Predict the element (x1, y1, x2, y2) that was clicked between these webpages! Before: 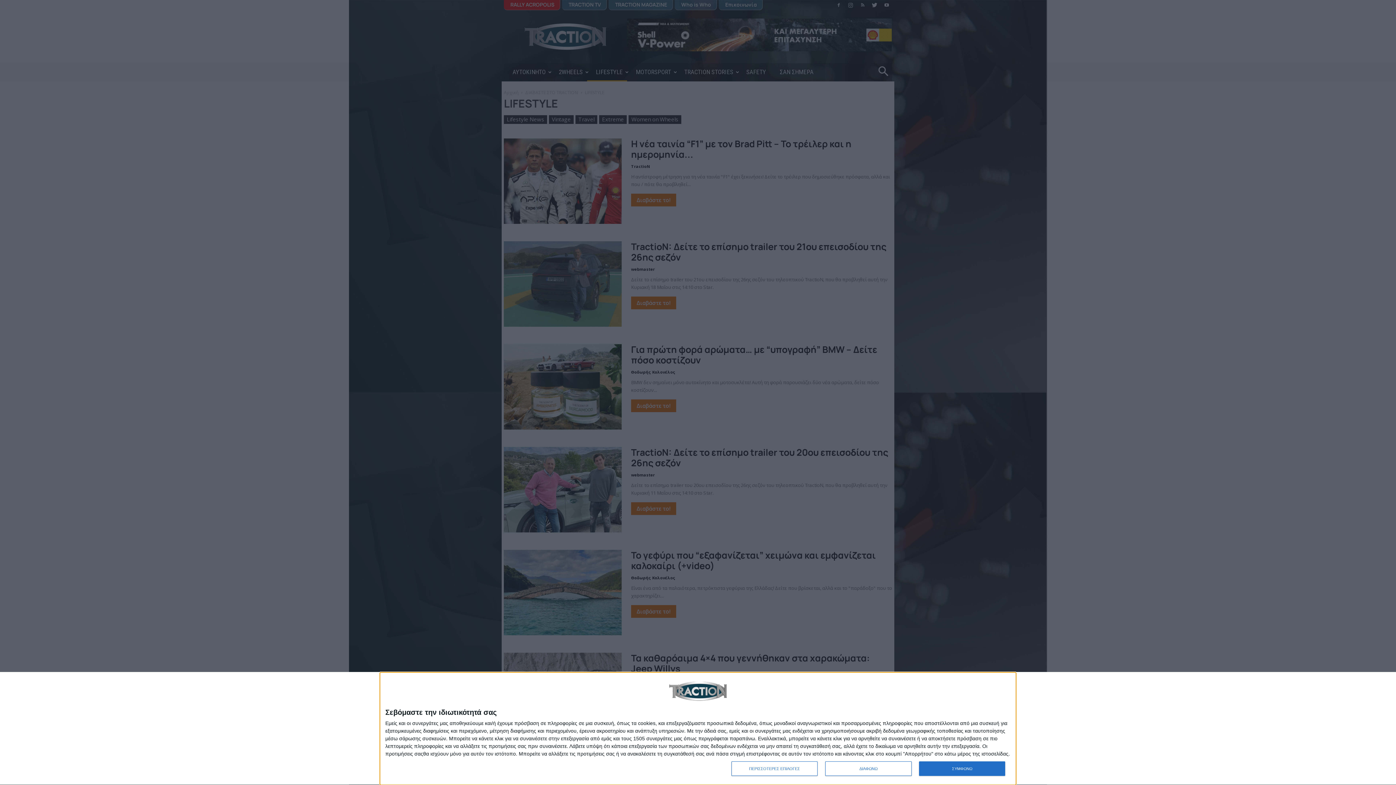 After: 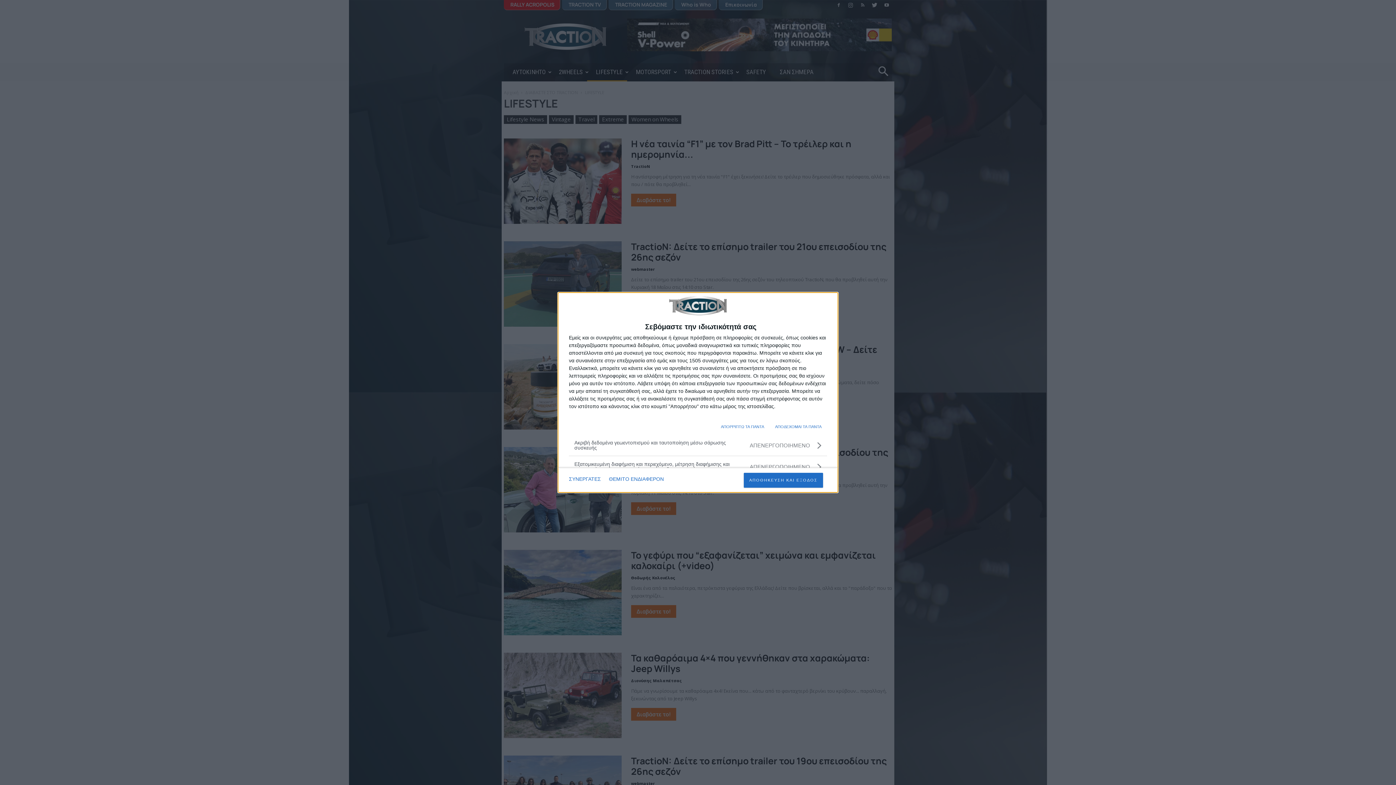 Action: bbox: (731, 761, 817, 776) label: ΠΕΡΙΣΣΟΤΕΡΕΣ ΕΠΙΛΟΓΕΣ